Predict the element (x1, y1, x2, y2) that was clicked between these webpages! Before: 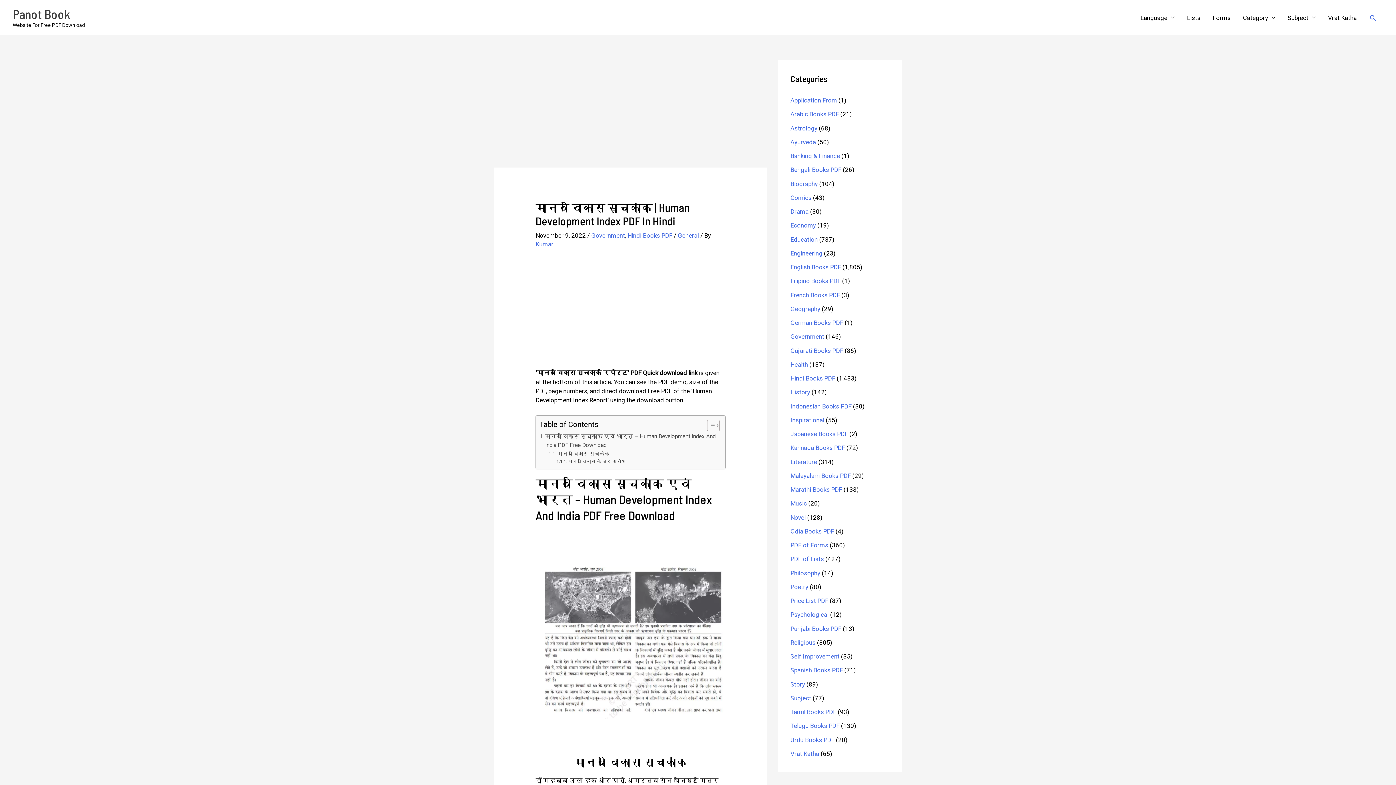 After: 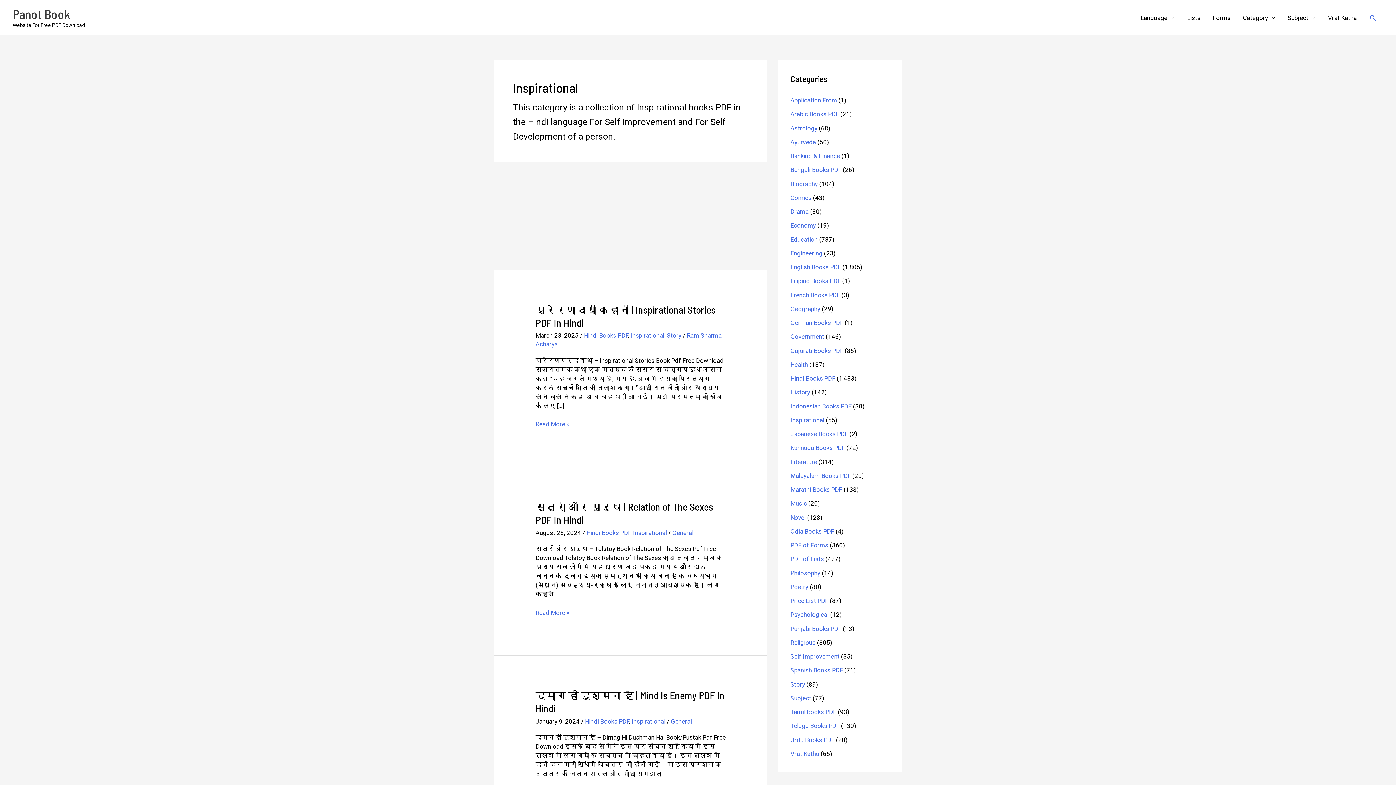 Action: bbox: (790, 416, 824, 423) label: Inspirational